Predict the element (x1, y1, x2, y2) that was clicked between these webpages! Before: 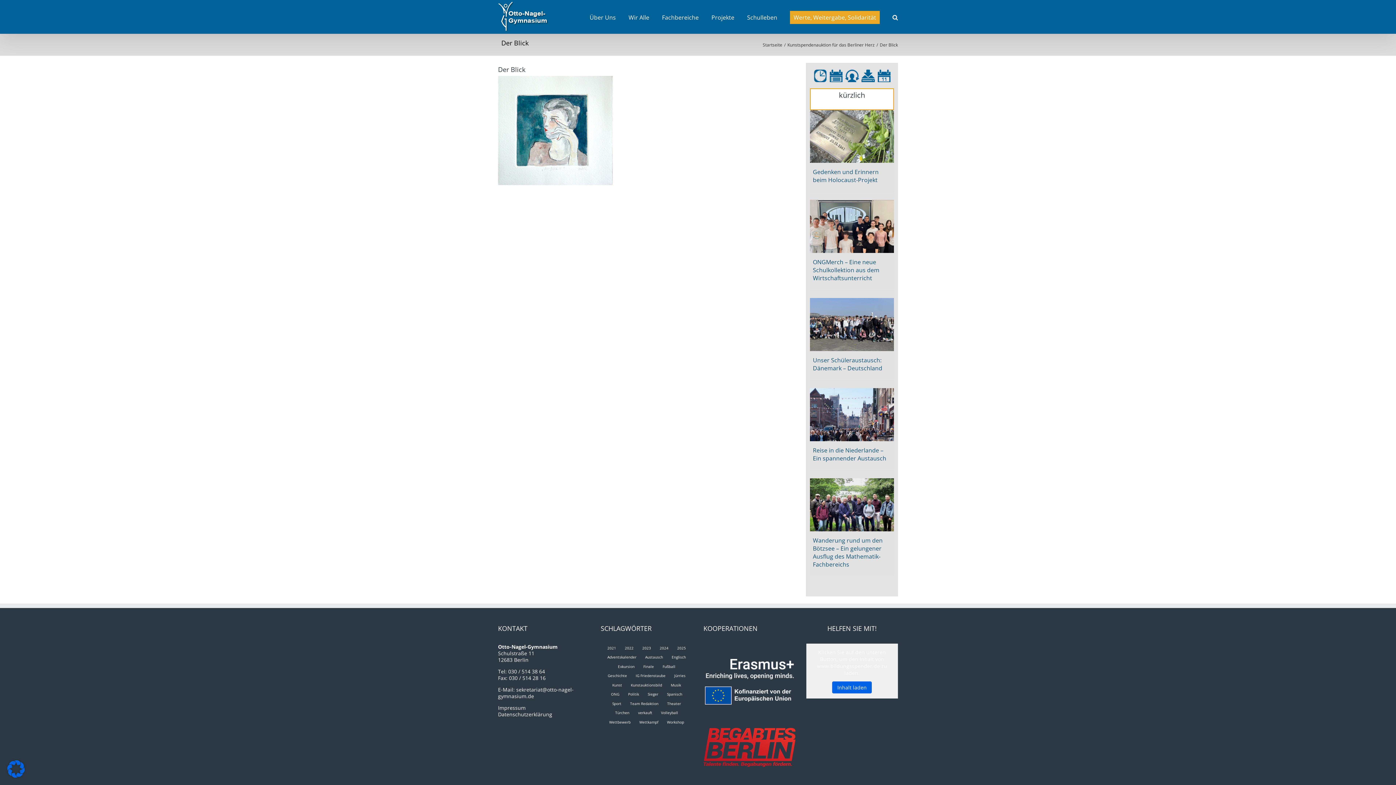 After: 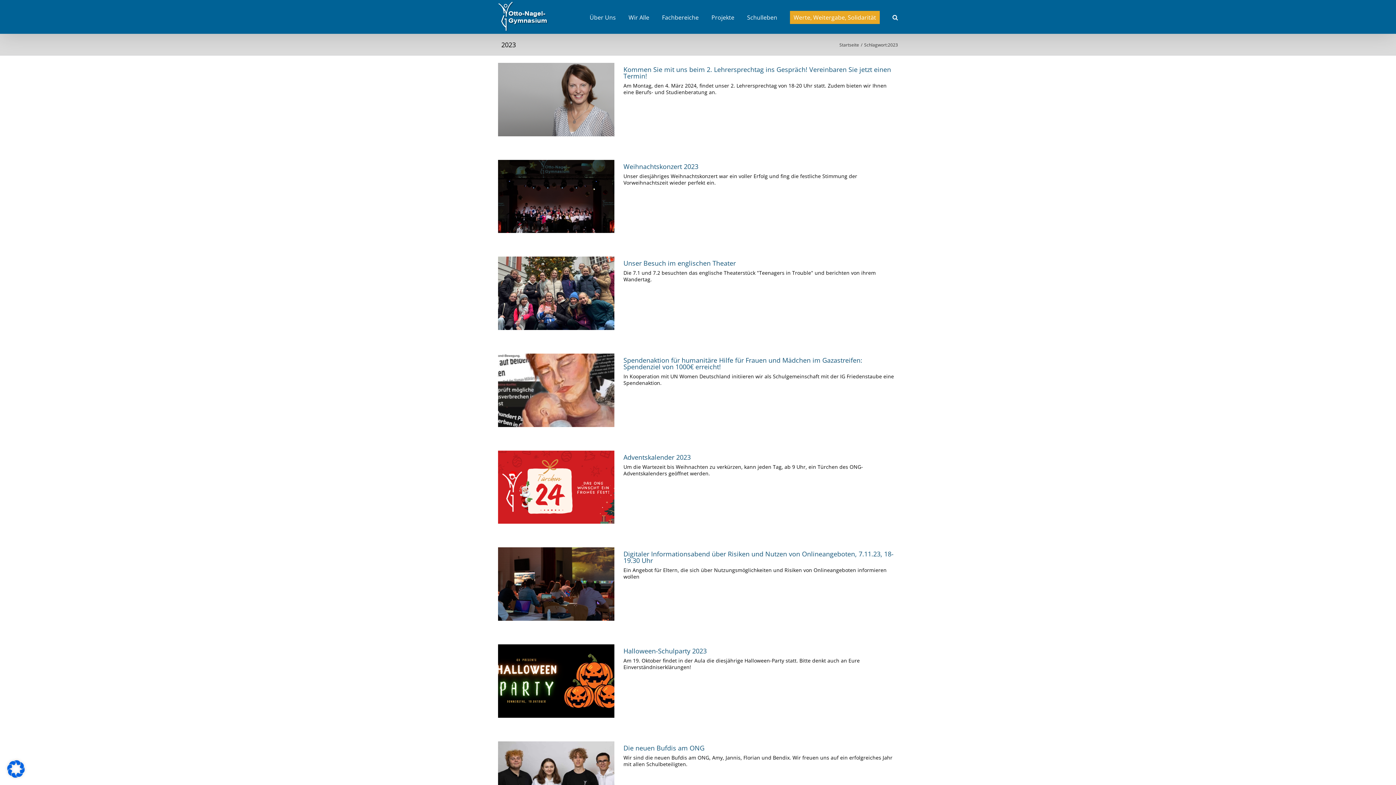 Action: label: 2023 bbox: (638, 644, 654, 652)